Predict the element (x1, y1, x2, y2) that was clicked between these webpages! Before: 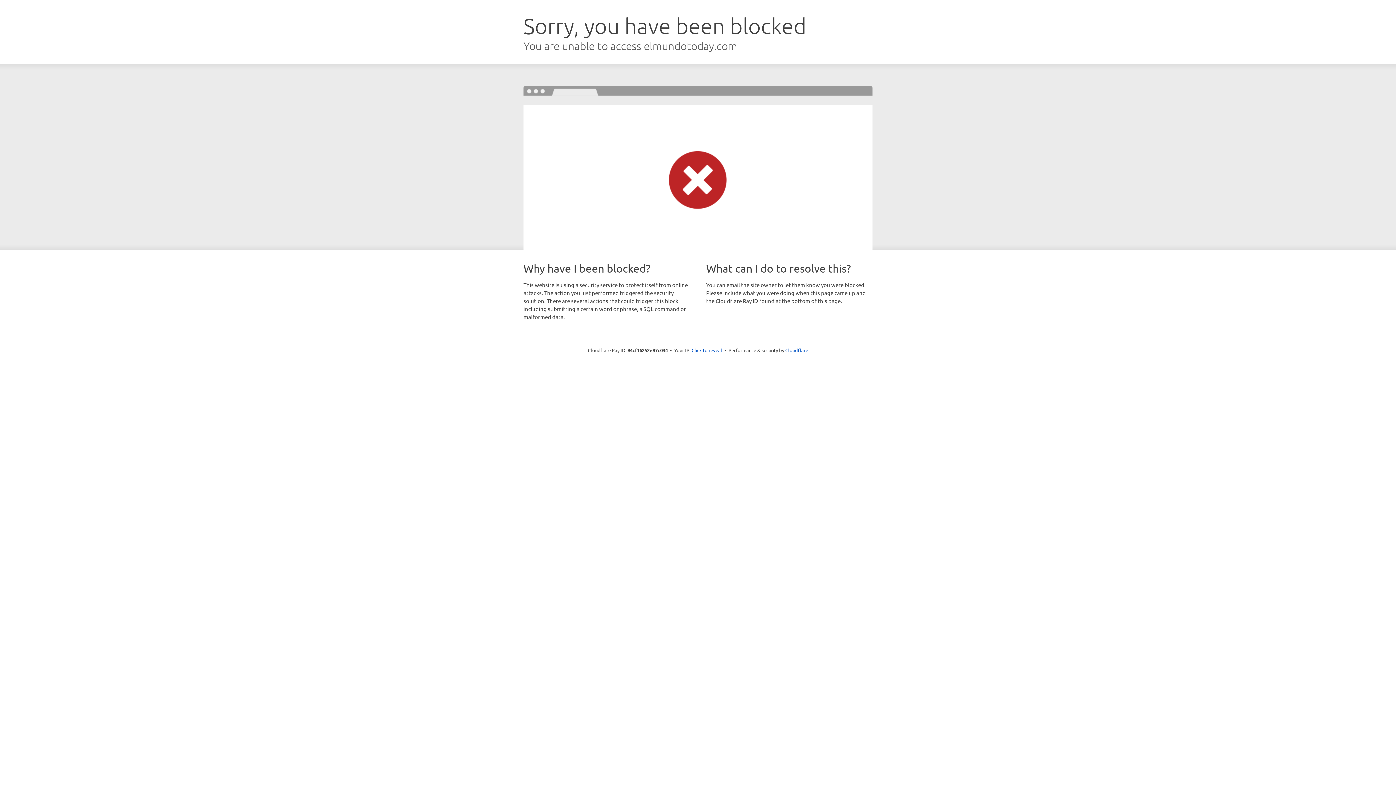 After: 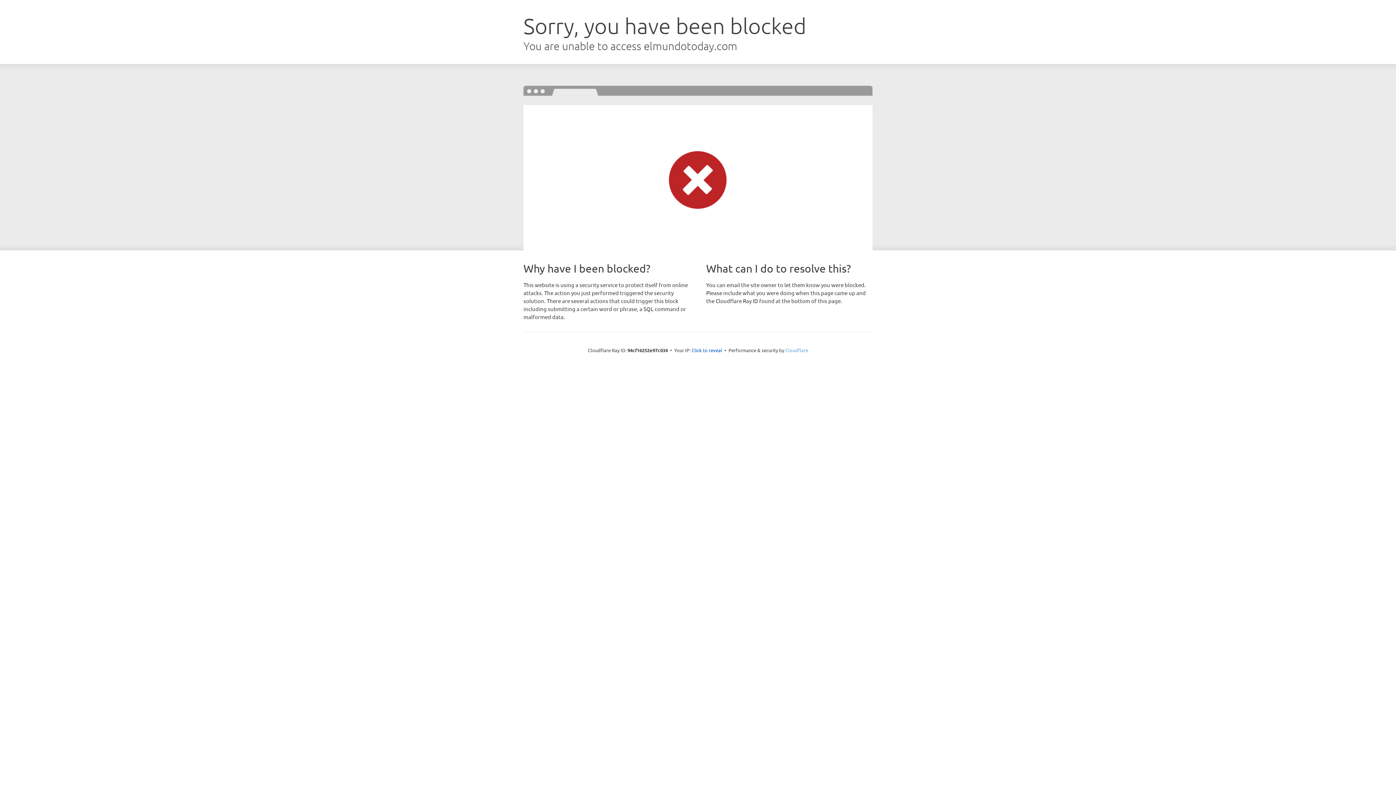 Action: label: Cloudflare bbox: (785, 347, 808, 353)